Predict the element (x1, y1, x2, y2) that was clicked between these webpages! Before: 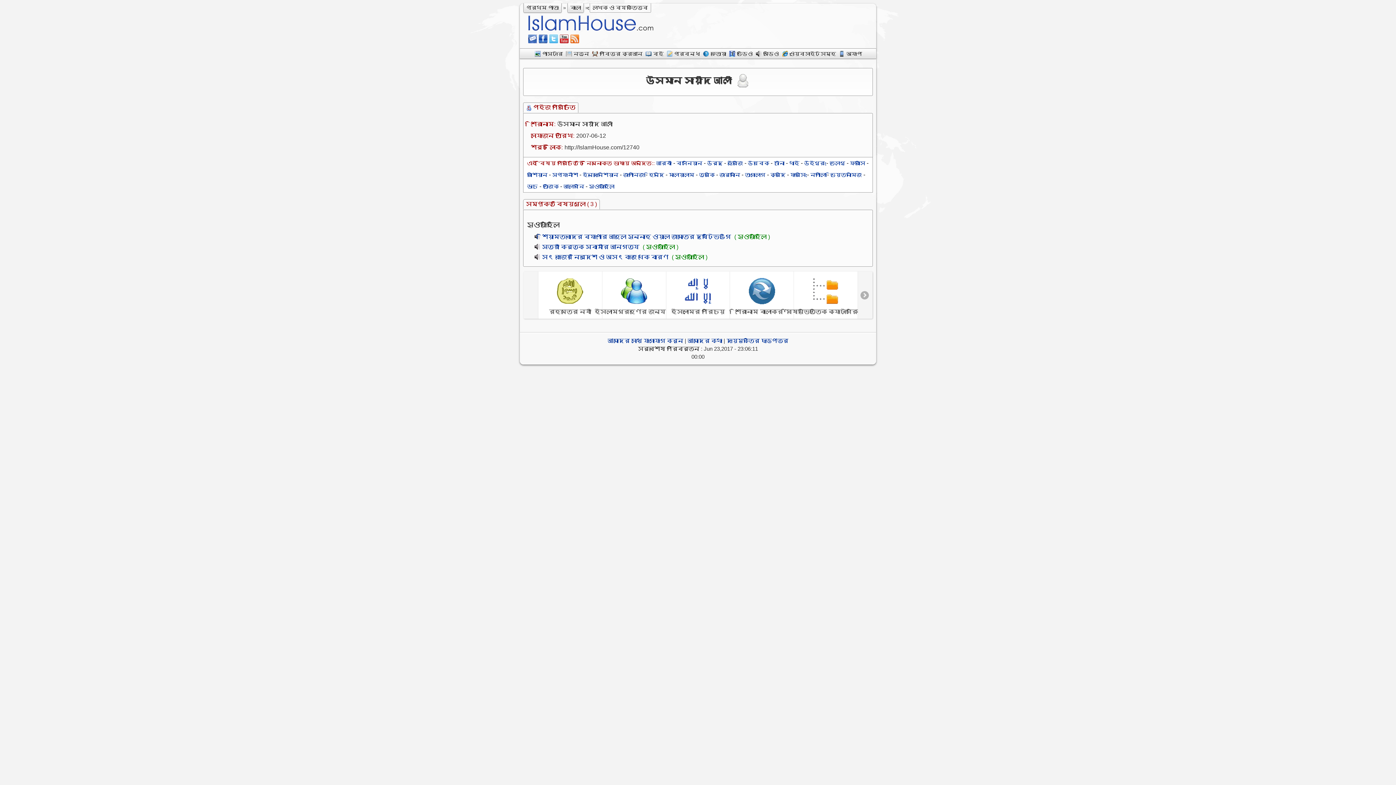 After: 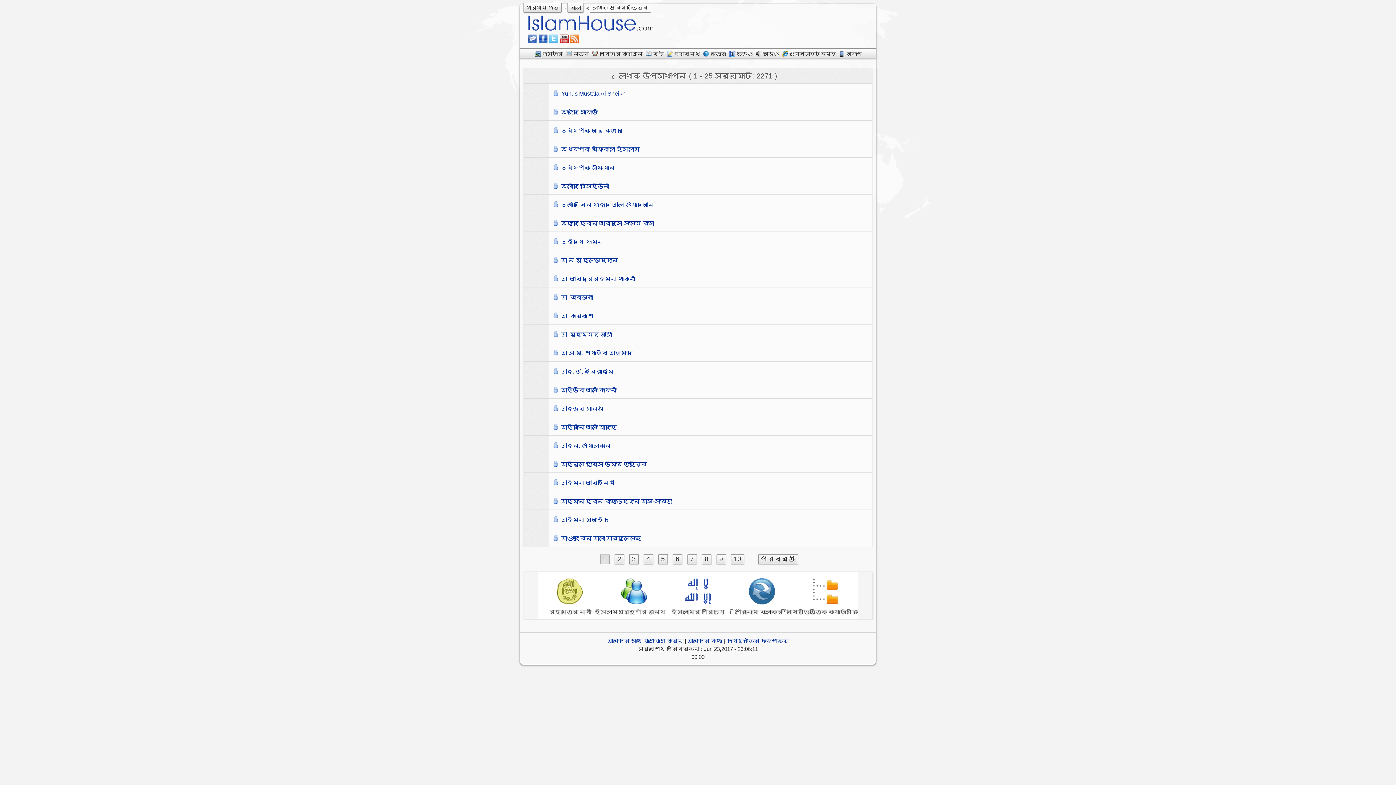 Action: label: লেখক ও ব্যক্তিত্ব bbox: (589, 3, 651, 12)